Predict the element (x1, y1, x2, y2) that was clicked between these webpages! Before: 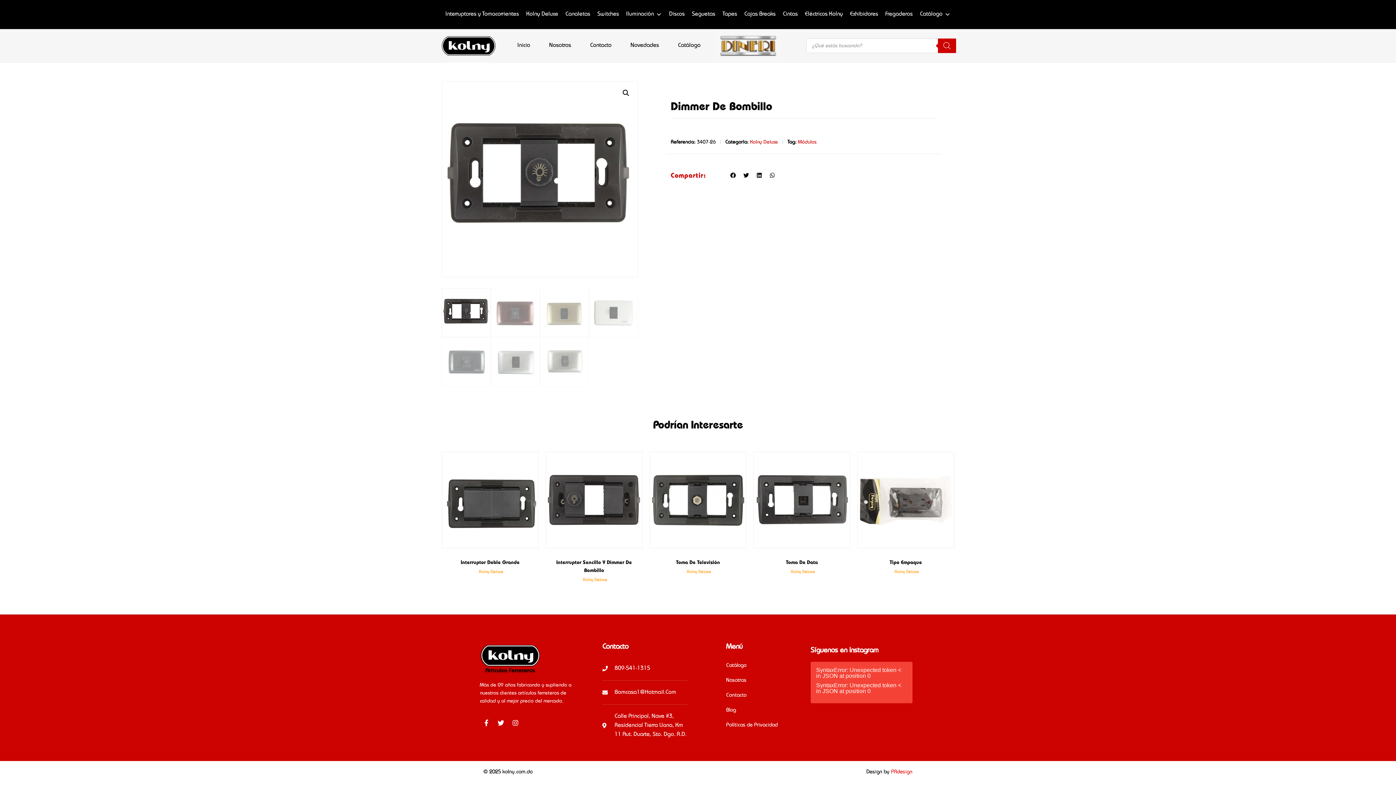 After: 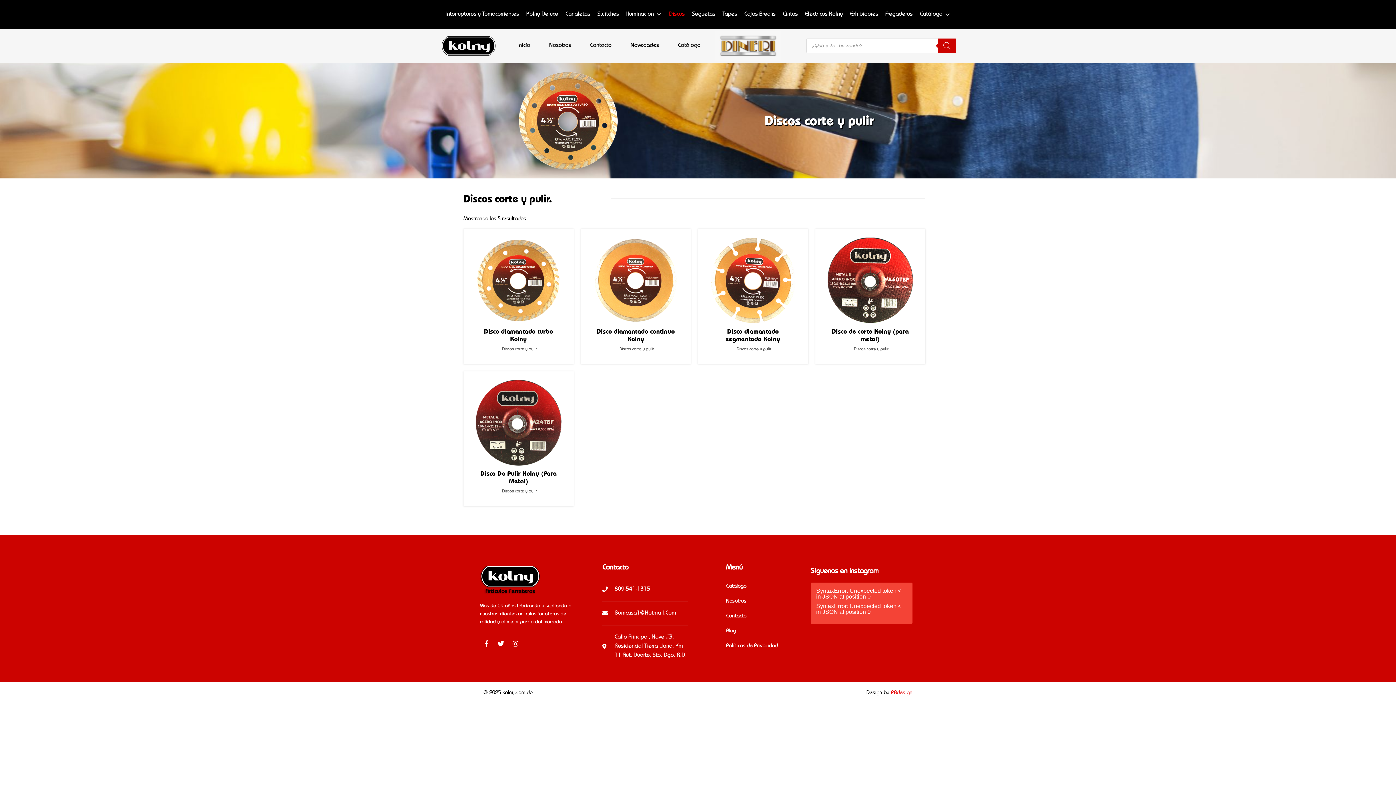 Action: label: Discos bbox: (665, 0, 688, 29)